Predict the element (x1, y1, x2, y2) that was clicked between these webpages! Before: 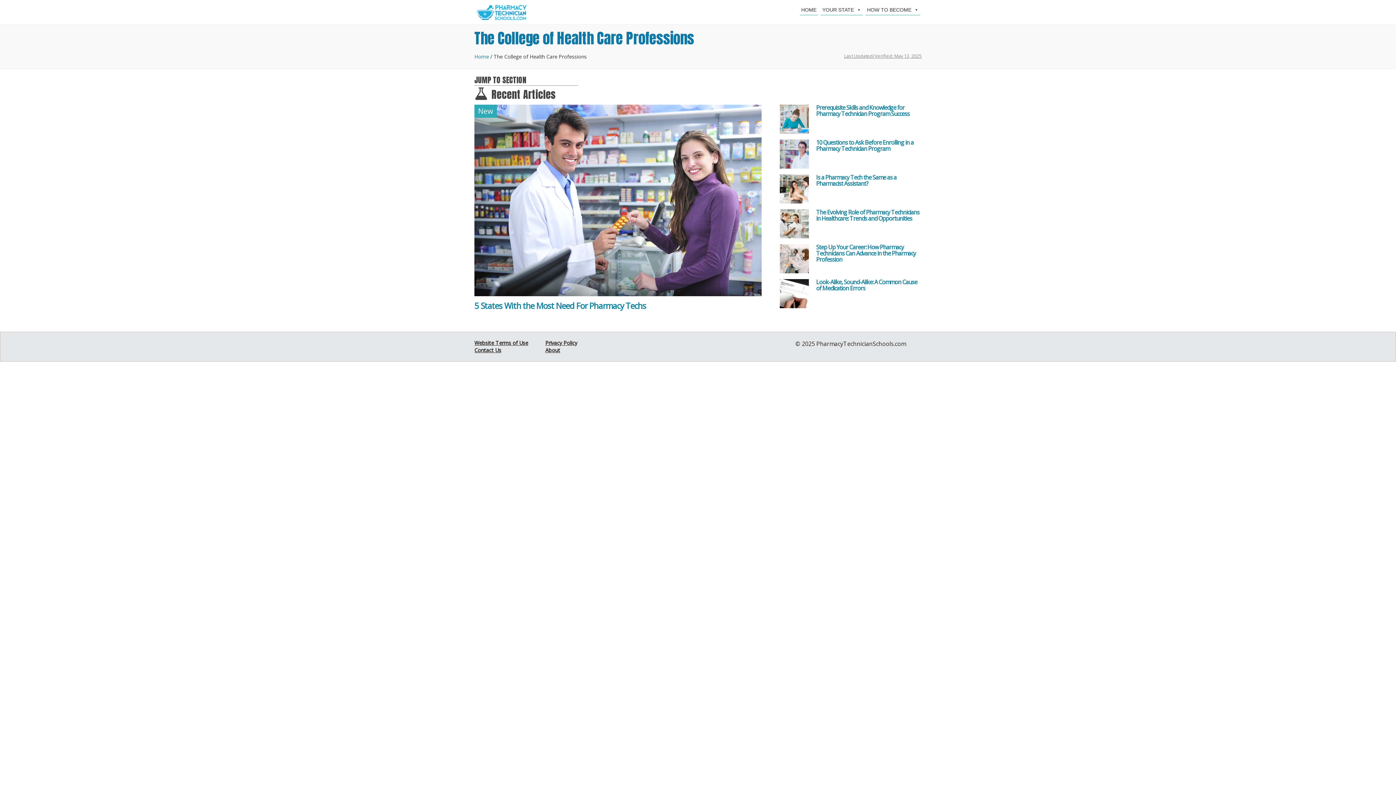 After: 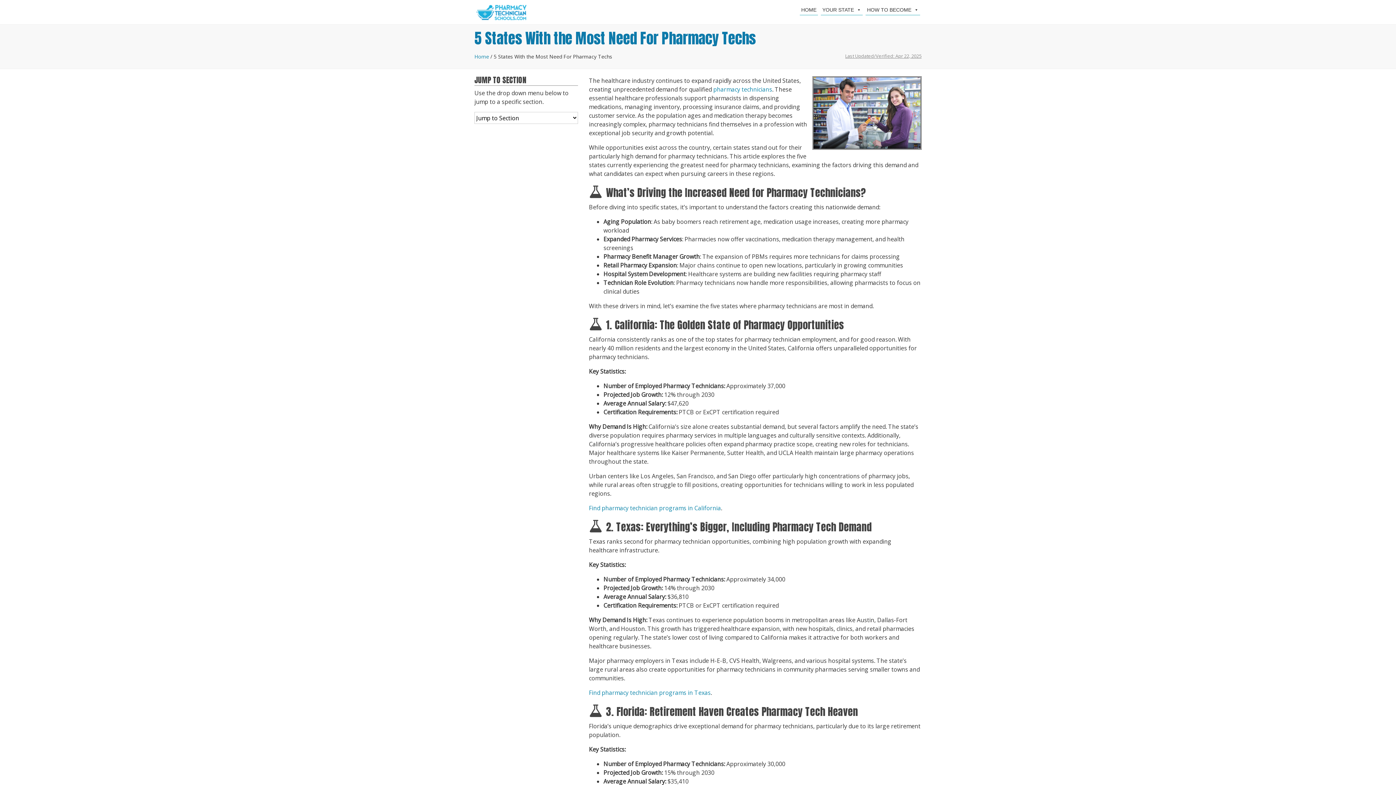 Action: bbox: (474, 195, 761, 203)